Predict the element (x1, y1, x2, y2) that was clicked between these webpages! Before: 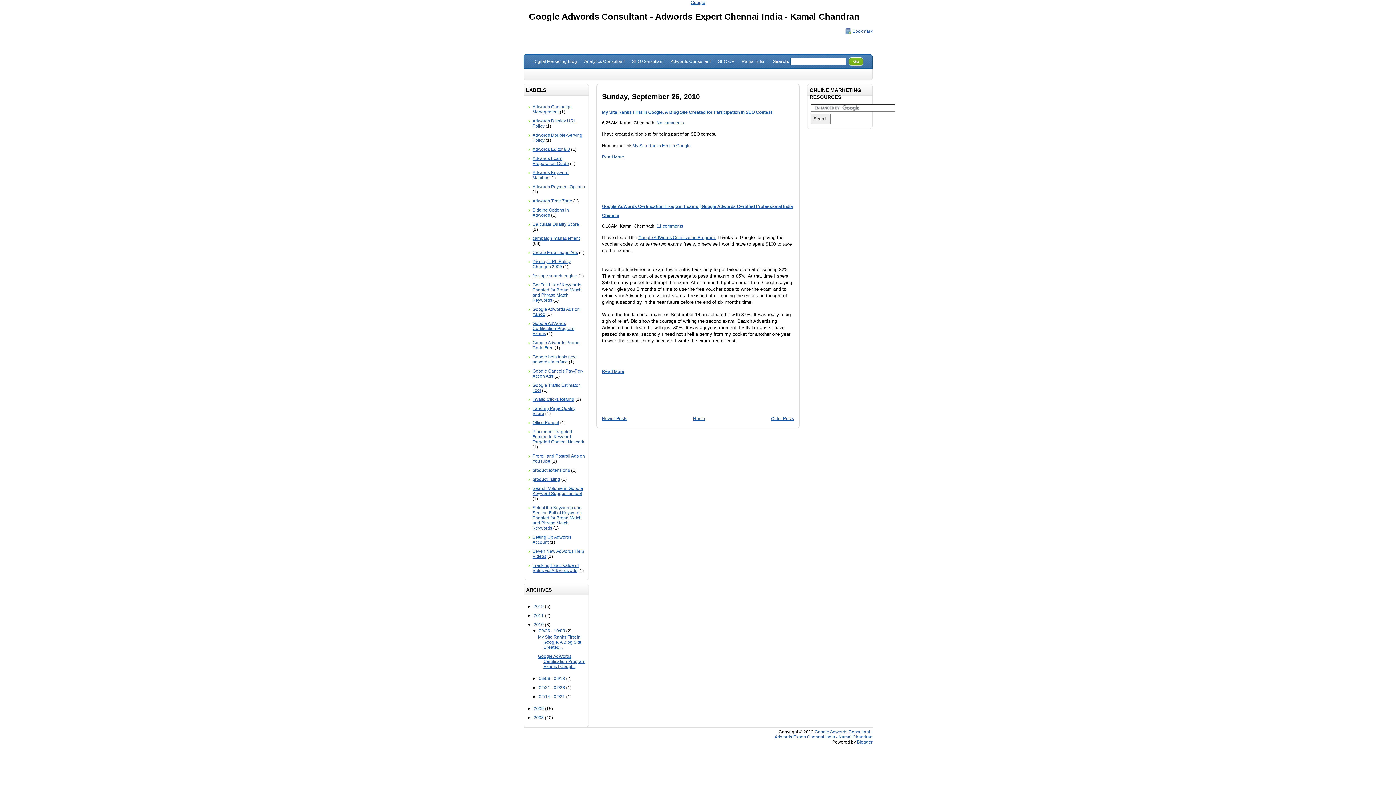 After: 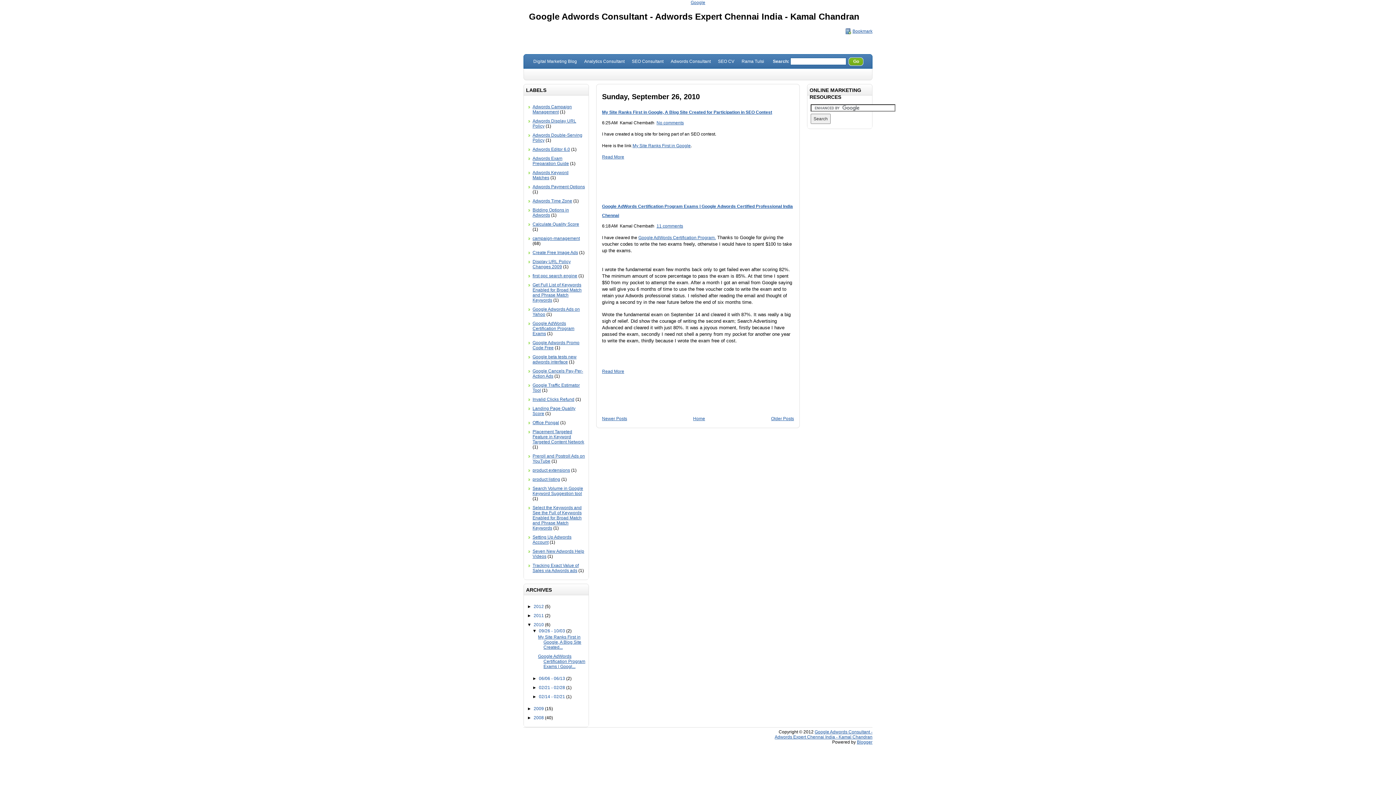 Action: label: 09/26 - 10/03  bbox: (539, 628, 566, 633)